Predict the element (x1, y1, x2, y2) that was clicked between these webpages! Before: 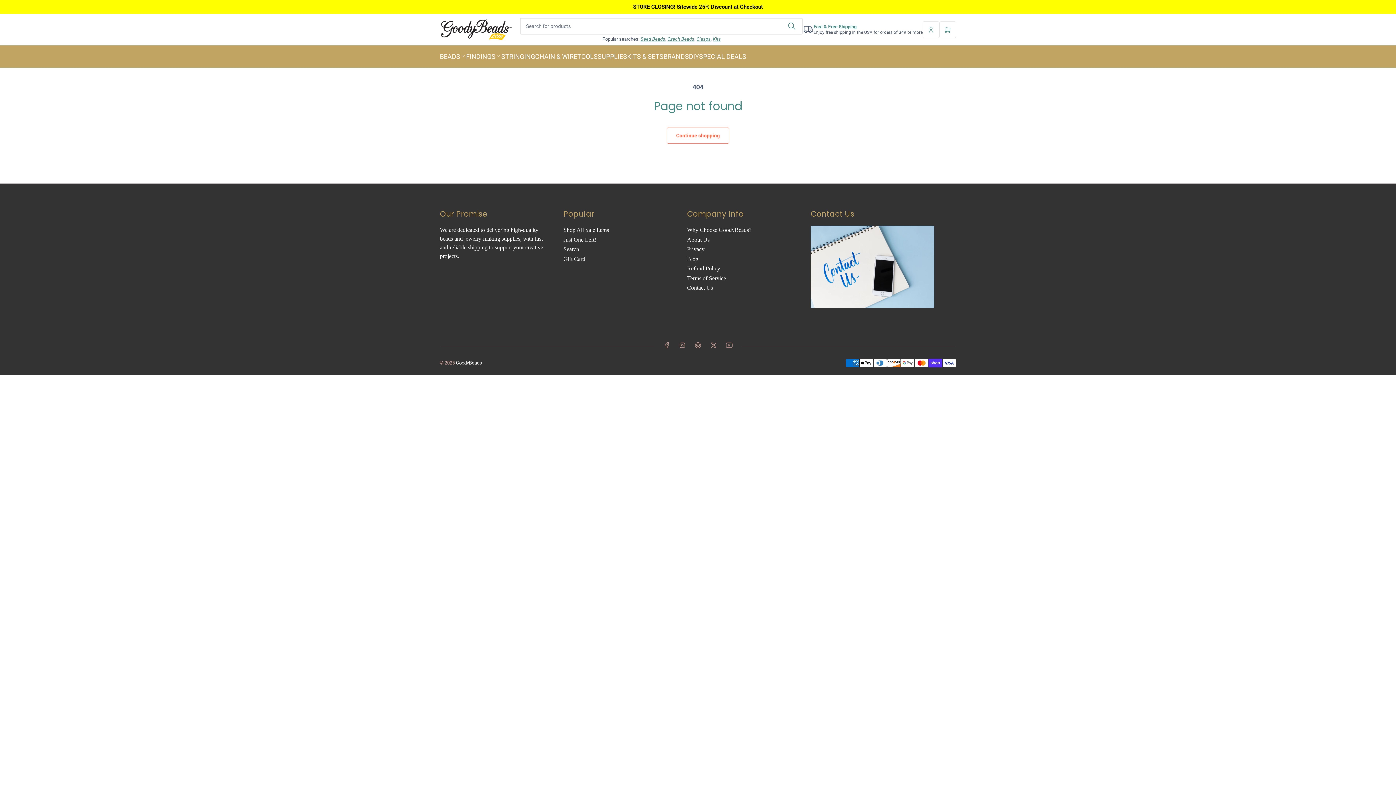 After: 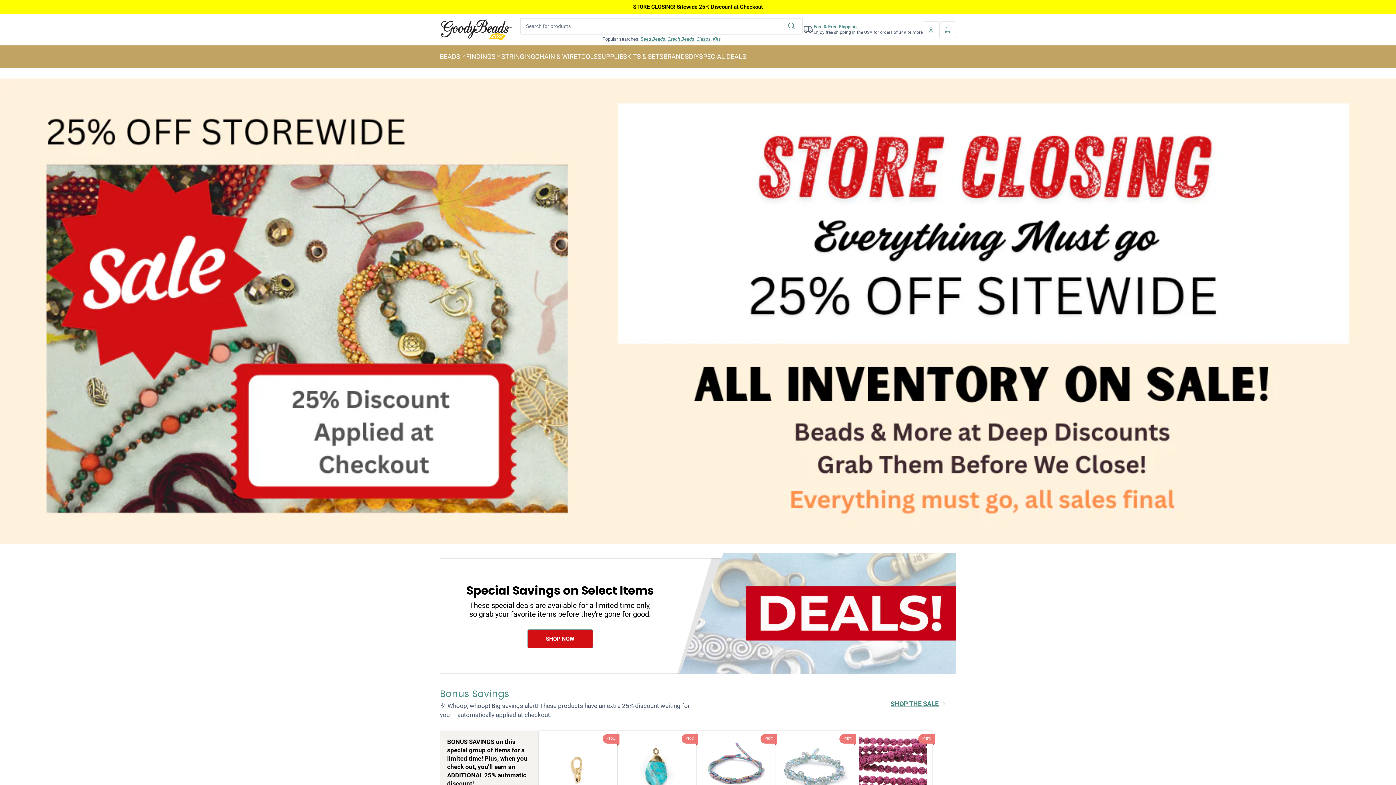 Action: bbox: (456, 360, 482, 365) label: GoodyBeads